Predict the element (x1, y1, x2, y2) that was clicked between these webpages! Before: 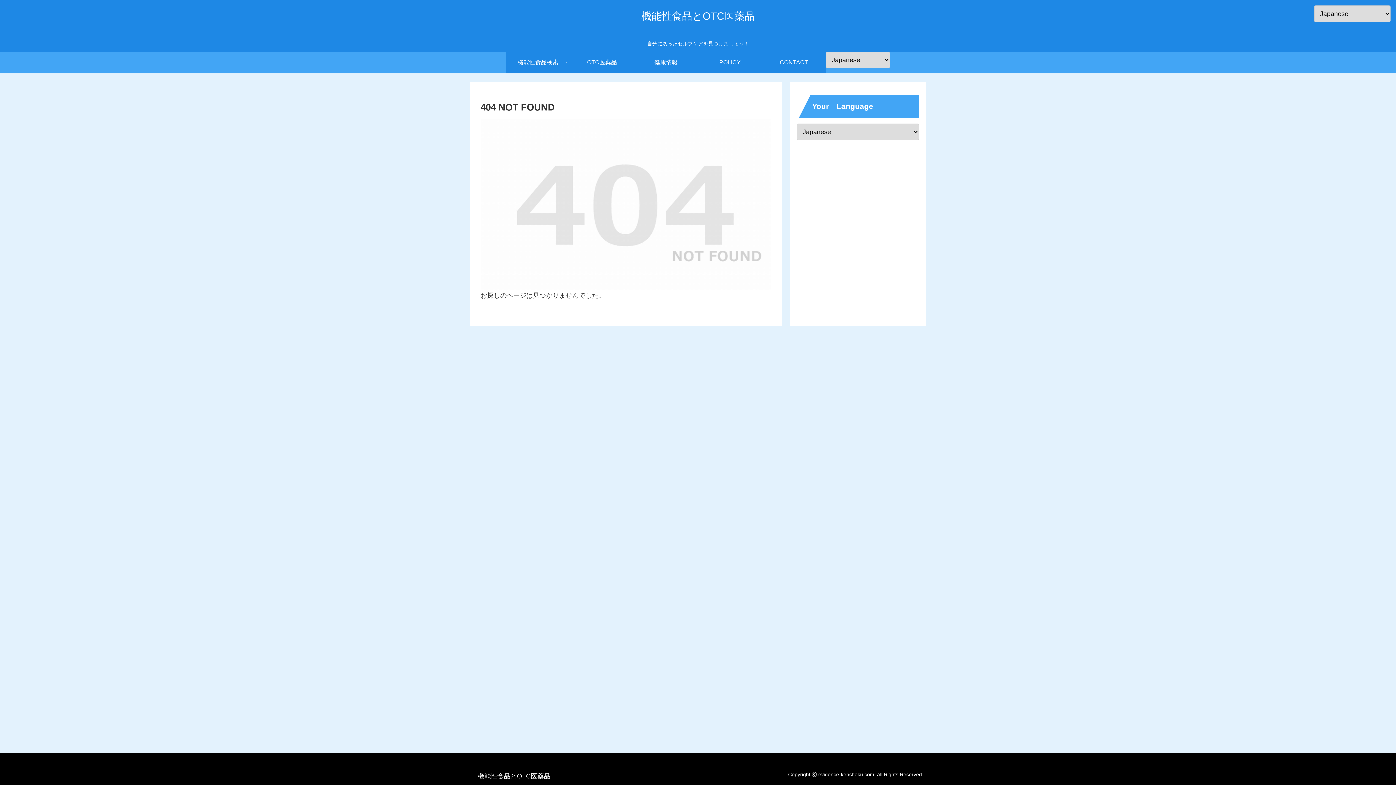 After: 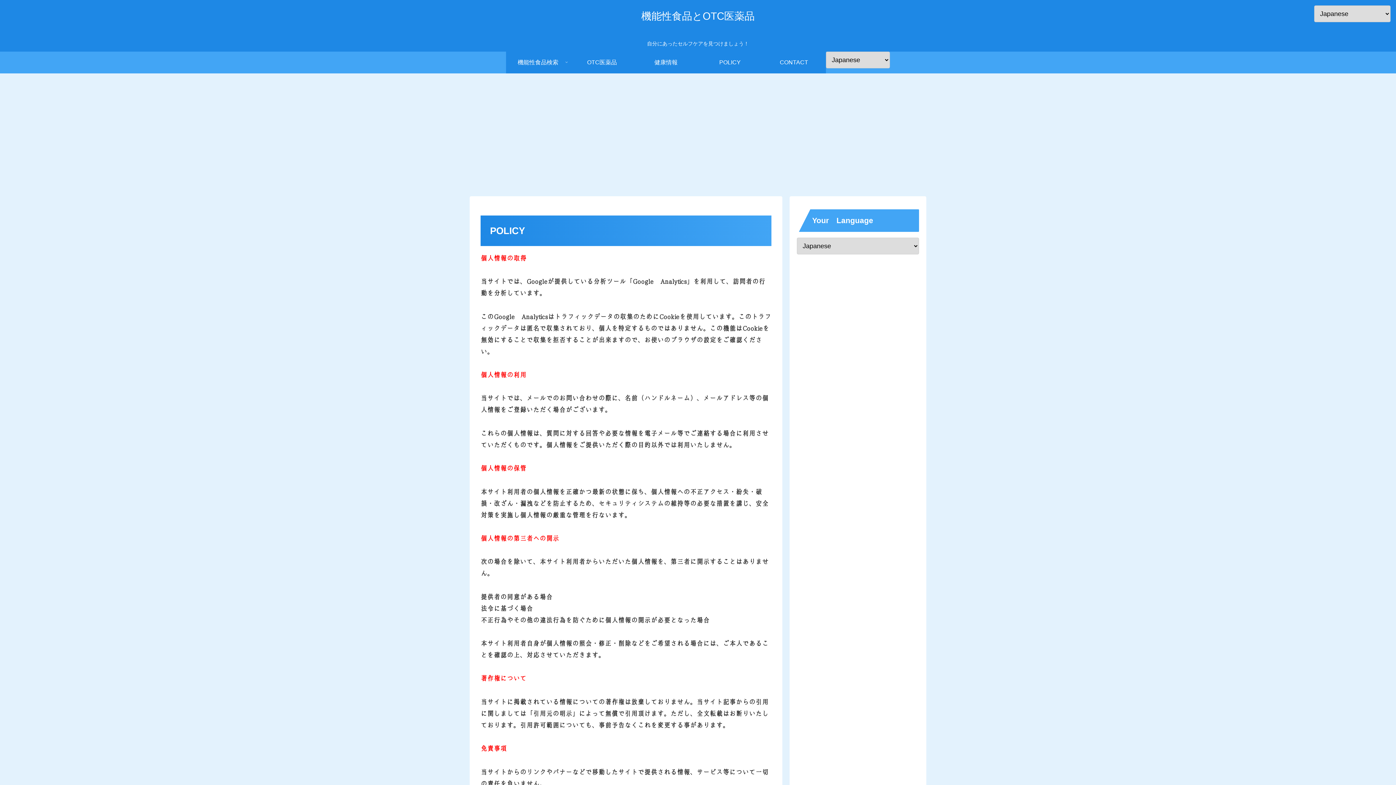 Action: label: POLICY bbox: (698, 51, 762, 73)